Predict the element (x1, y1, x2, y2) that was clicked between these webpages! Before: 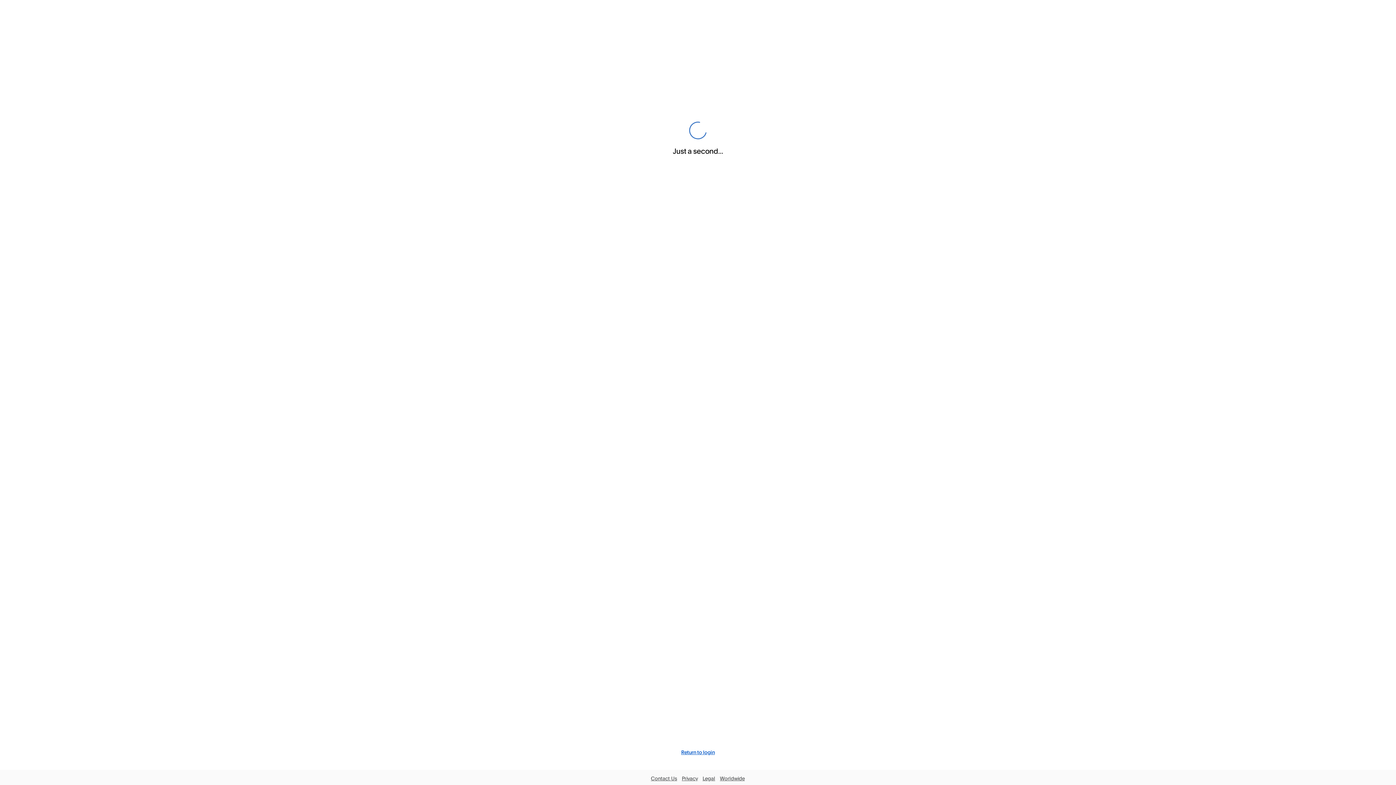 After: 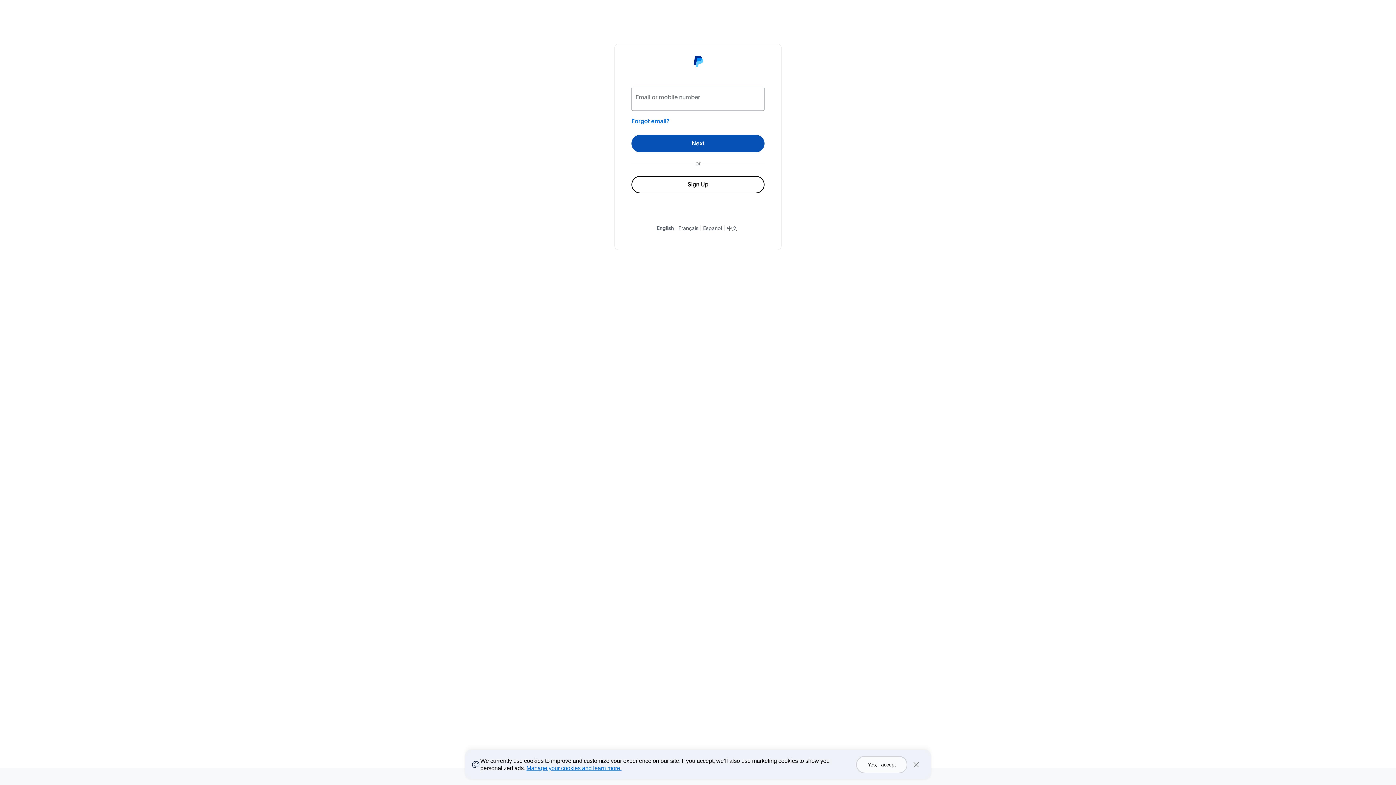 Action: bbox: (681, 749, 715, 756) label: Return to login